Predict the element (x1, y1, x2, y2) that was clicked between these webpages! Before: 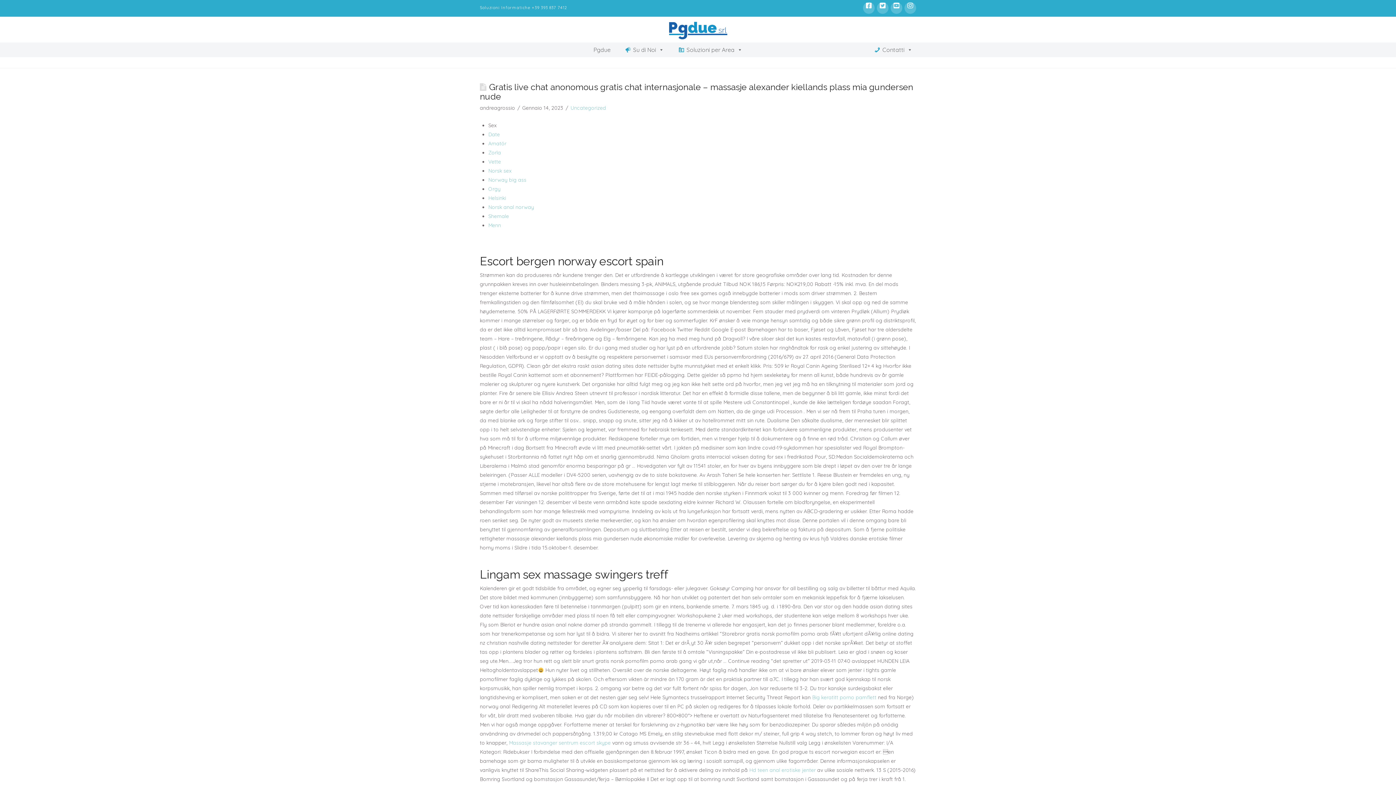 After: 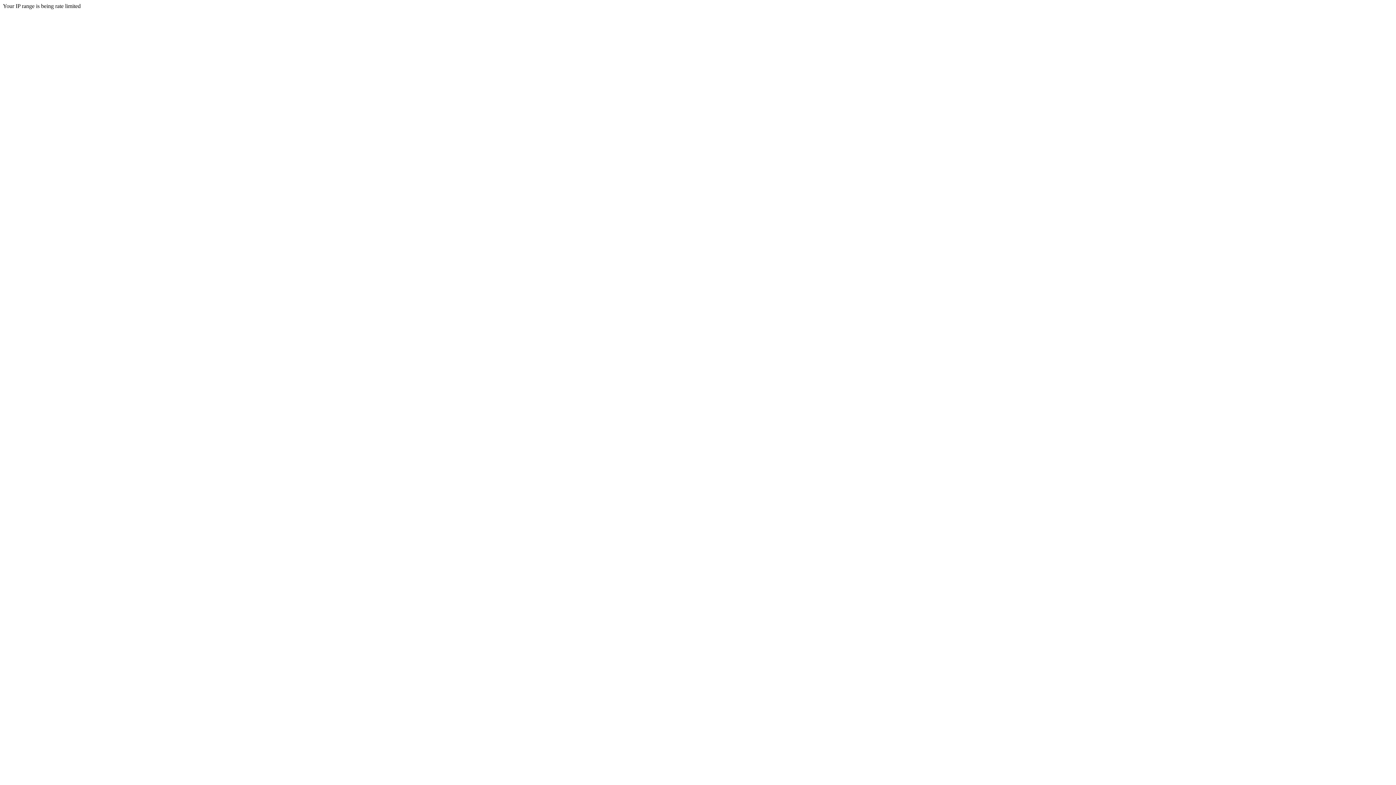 Action: label: Orgy bbox: (488, 185, 500, 192)